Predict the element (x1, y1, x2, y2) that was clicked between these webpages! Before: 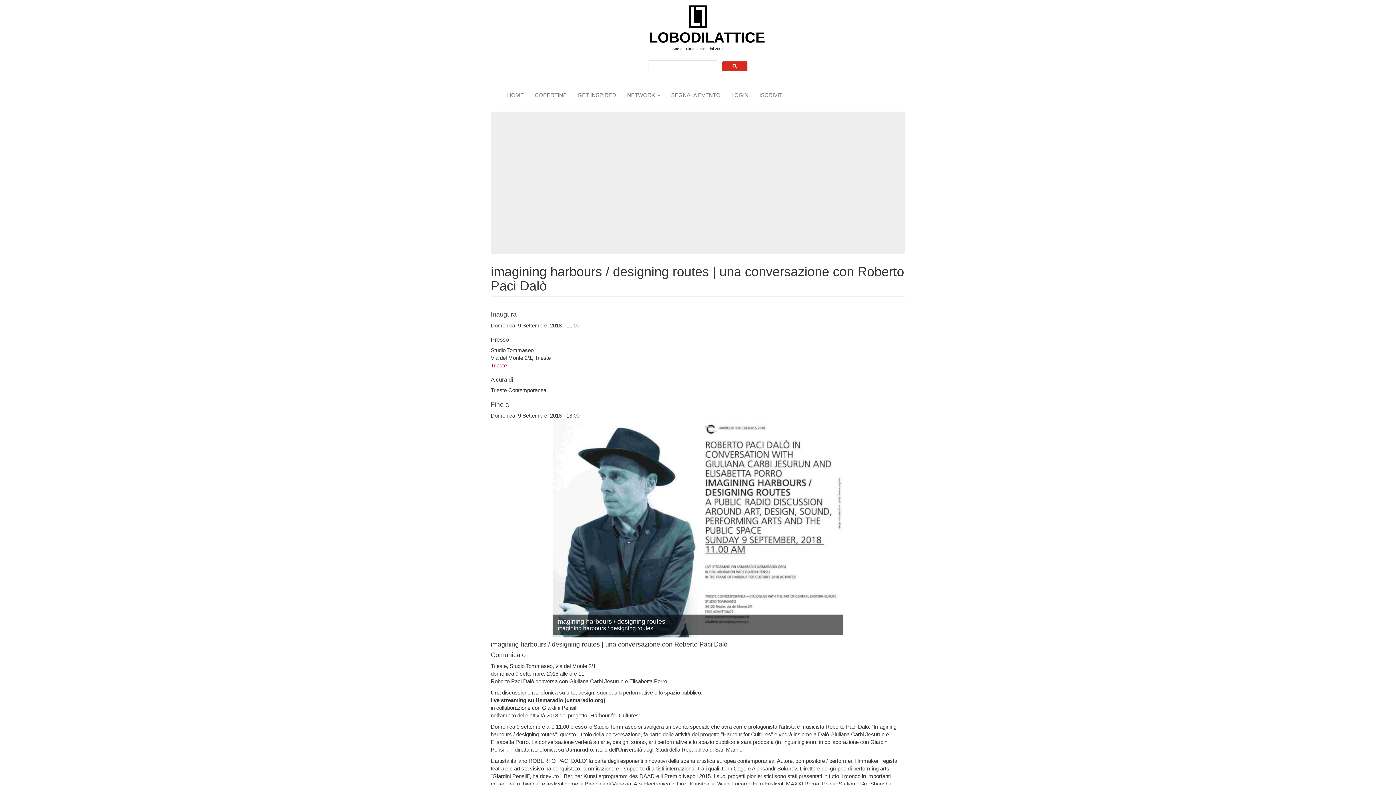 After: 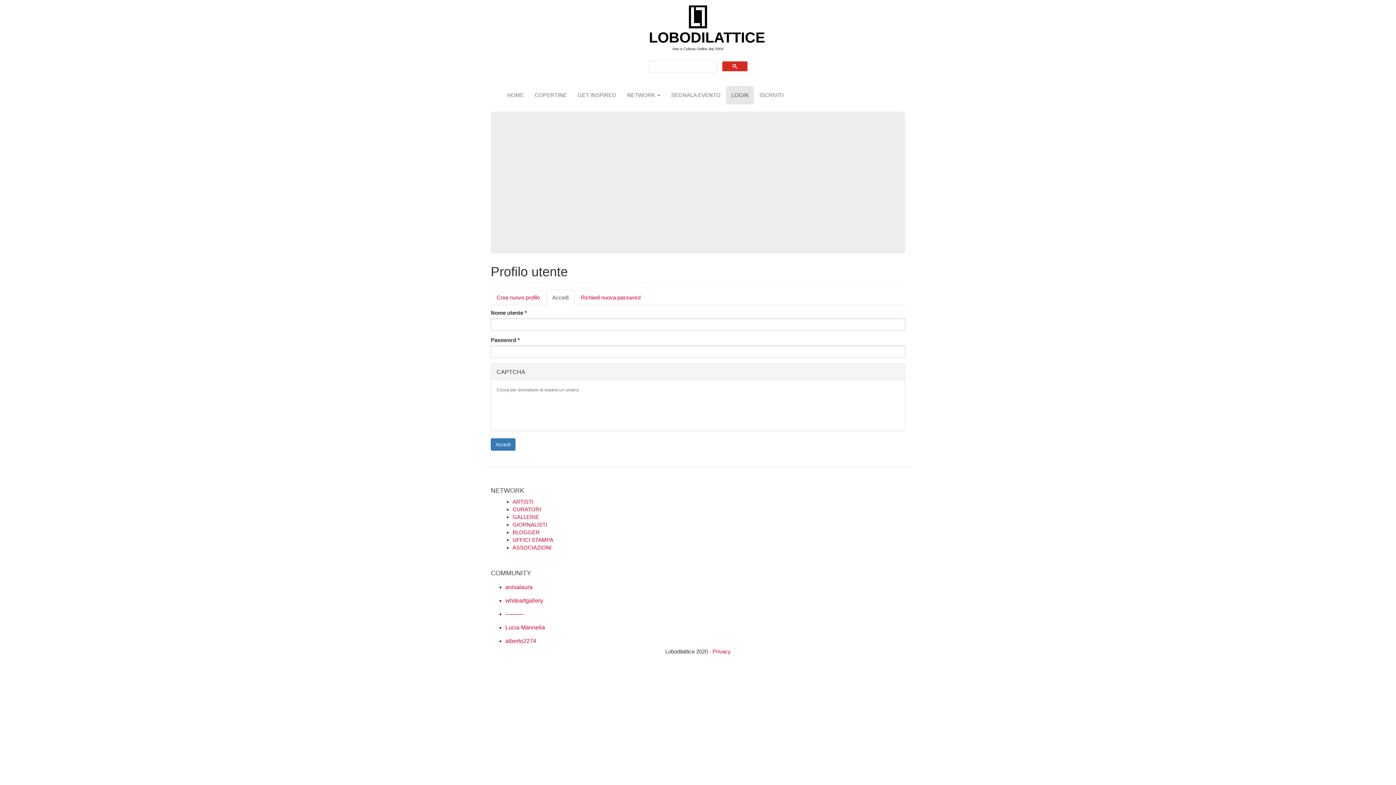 Action: bbox: (726, 86, 754, 104) label: LOGIN